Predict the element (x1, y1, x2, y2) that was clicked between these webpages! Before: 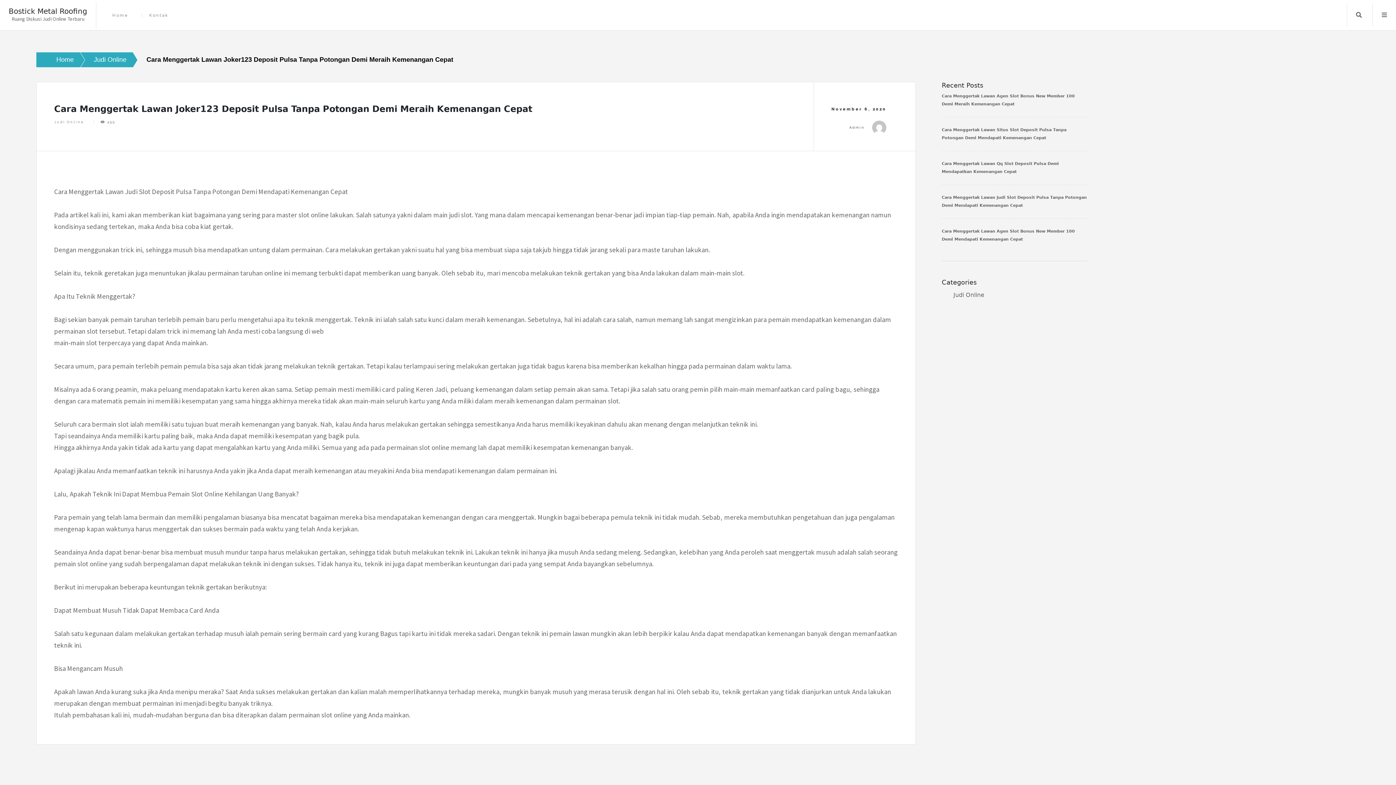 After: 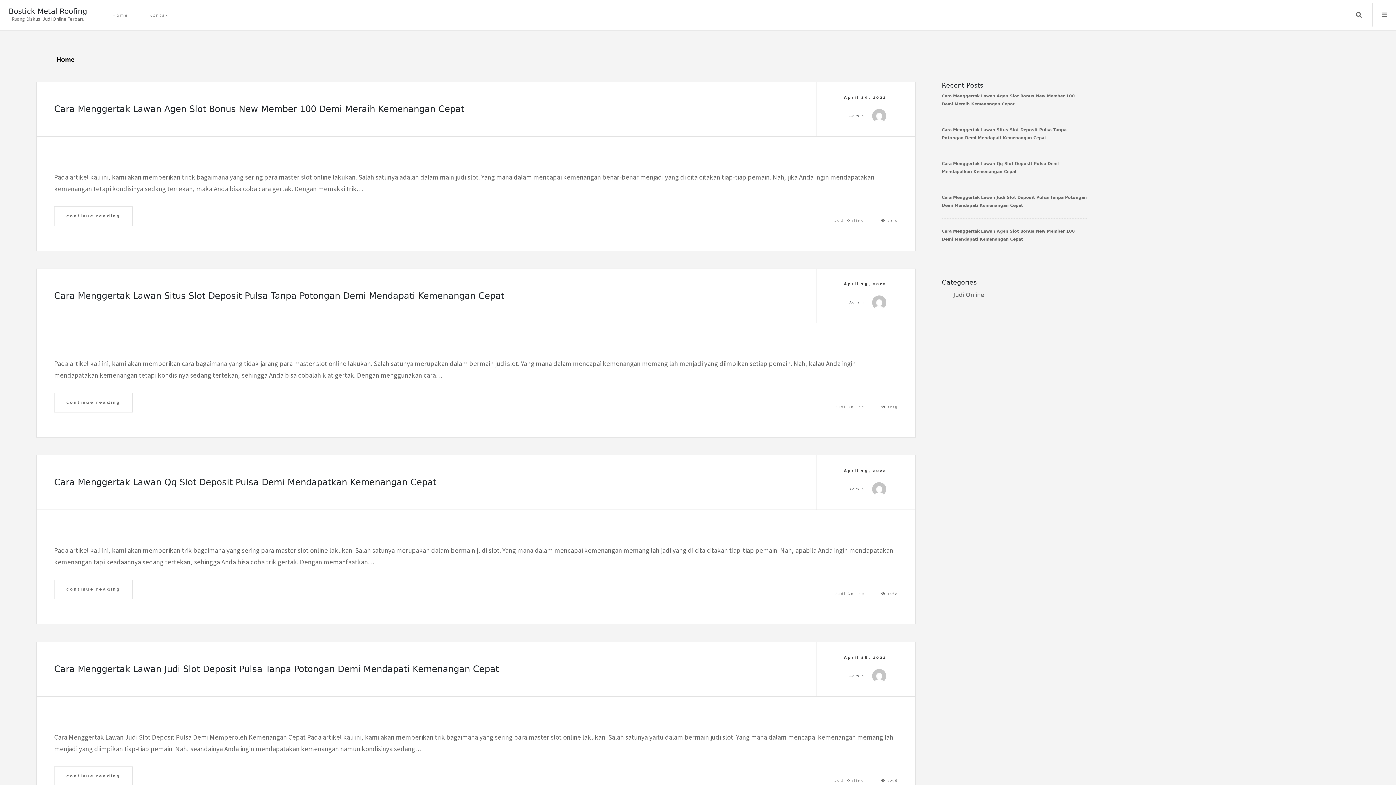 Action: bbox: (105, 13, 135, 17) label: Home